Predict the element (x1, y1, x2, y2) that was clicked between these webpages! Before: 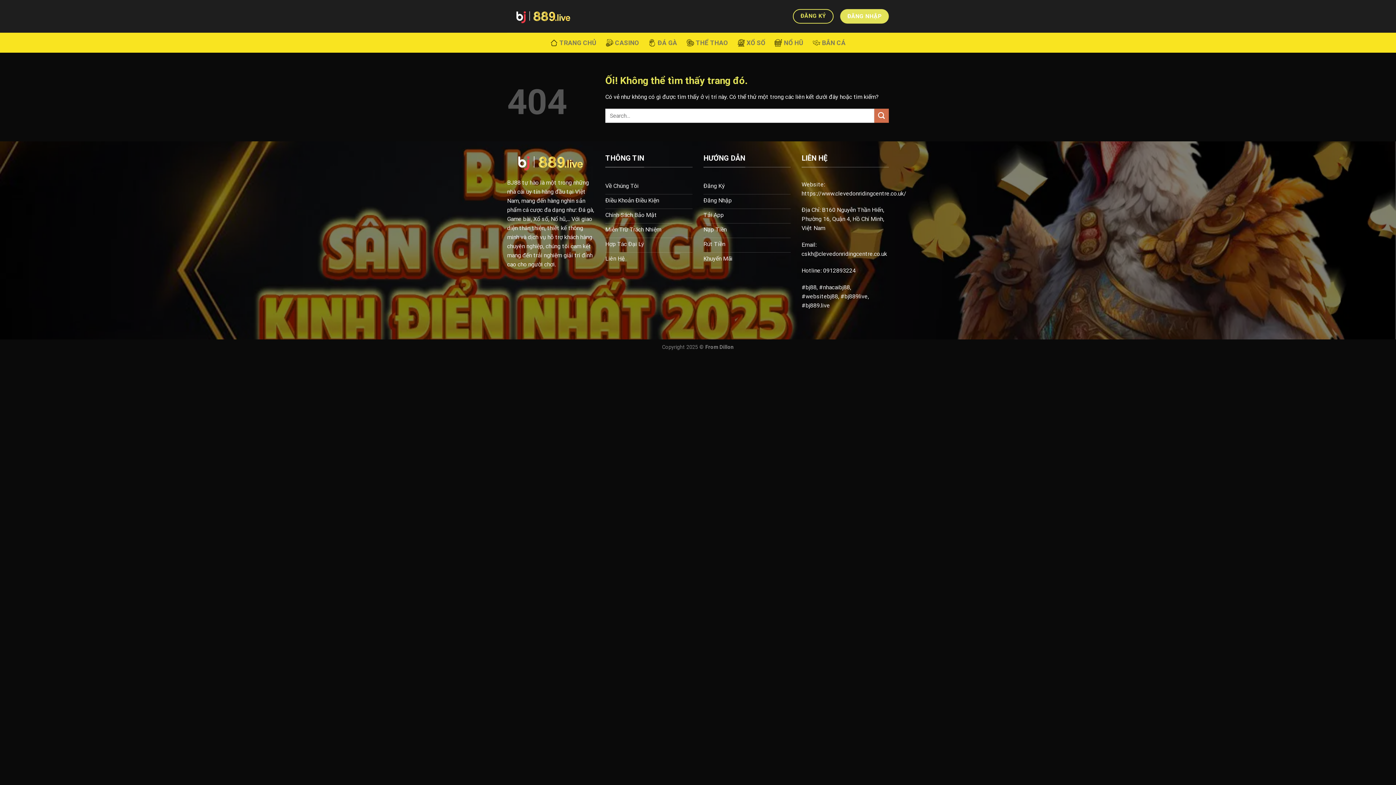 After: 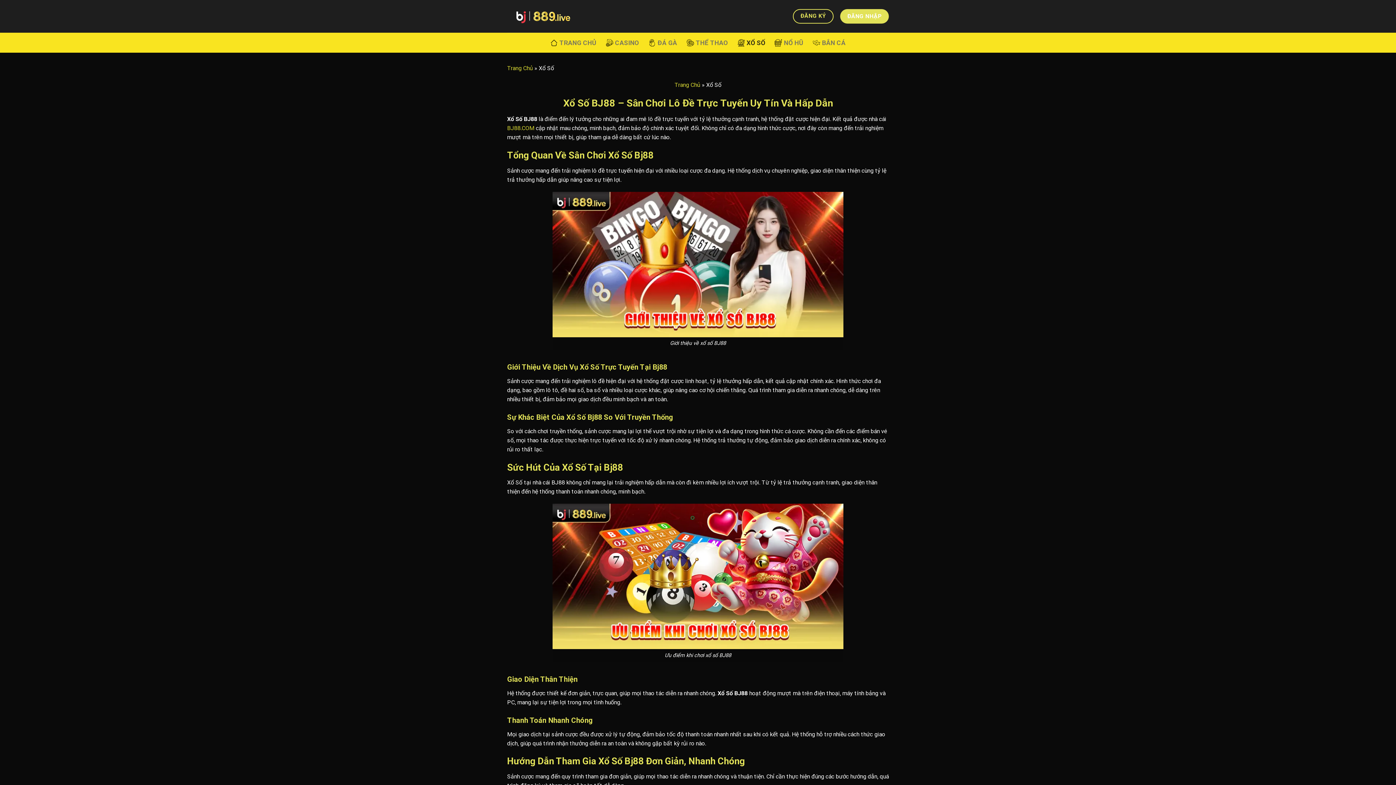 Action: label: XỔ SỐ bbox: (737, 35, 765, 50)